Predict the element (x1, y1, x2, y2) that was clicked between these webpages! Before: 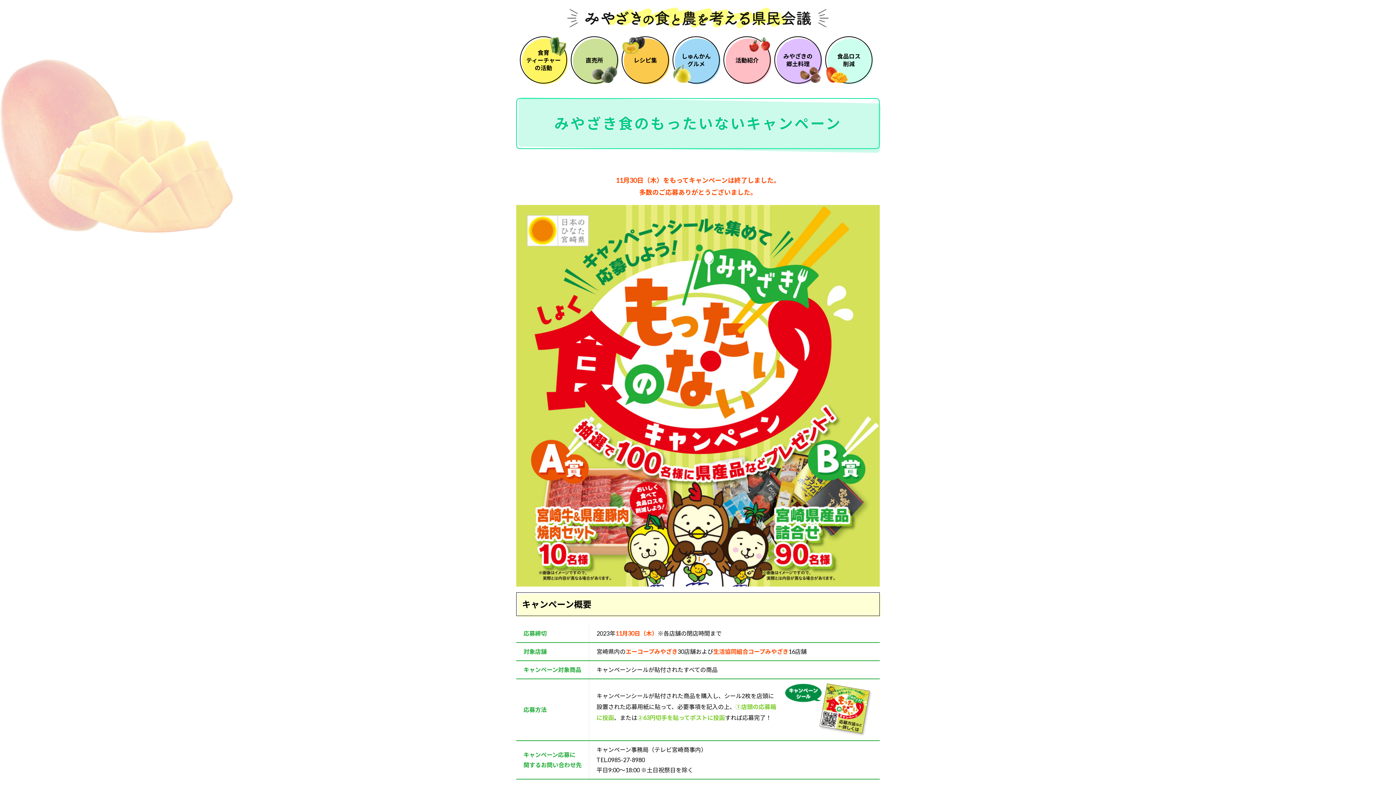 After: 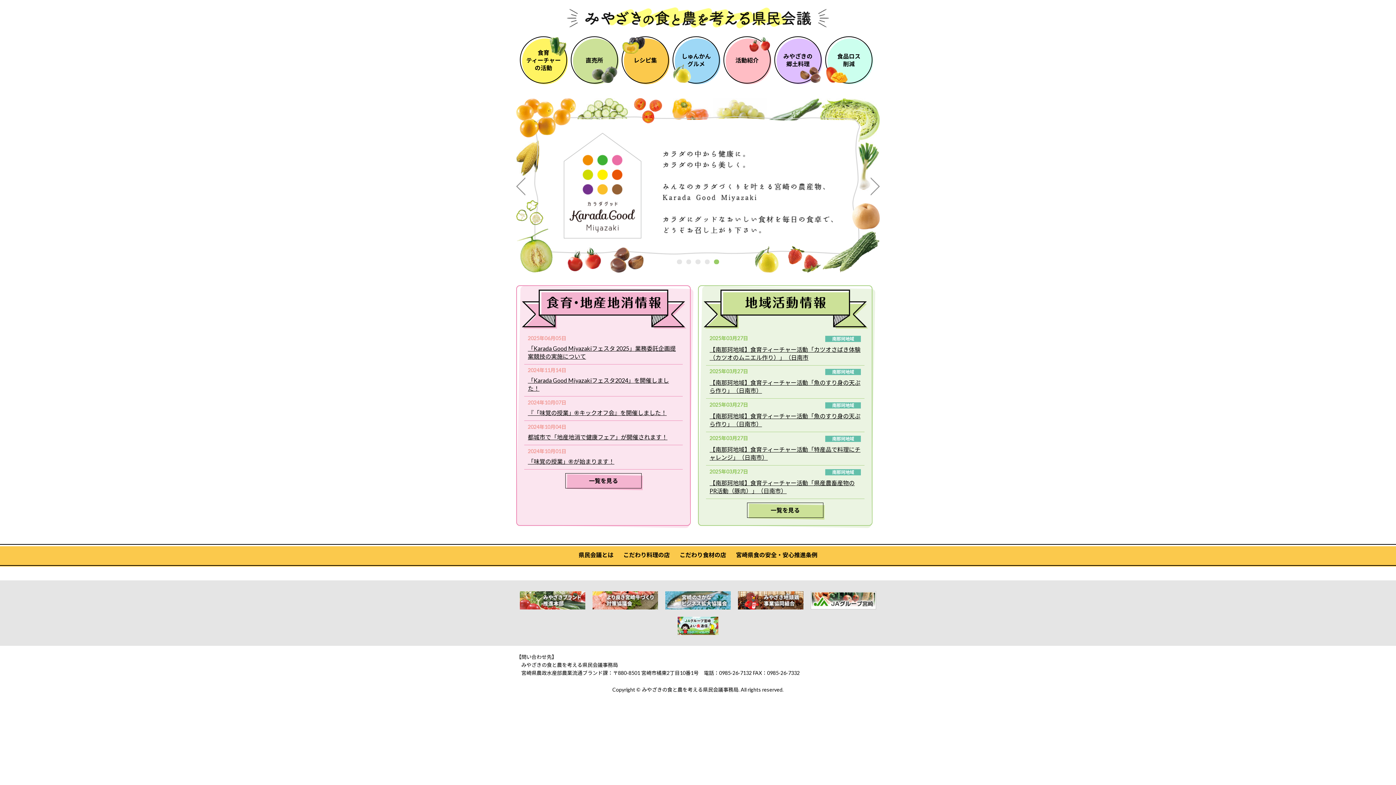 Action: bbox: (567, 22, 829, 29)